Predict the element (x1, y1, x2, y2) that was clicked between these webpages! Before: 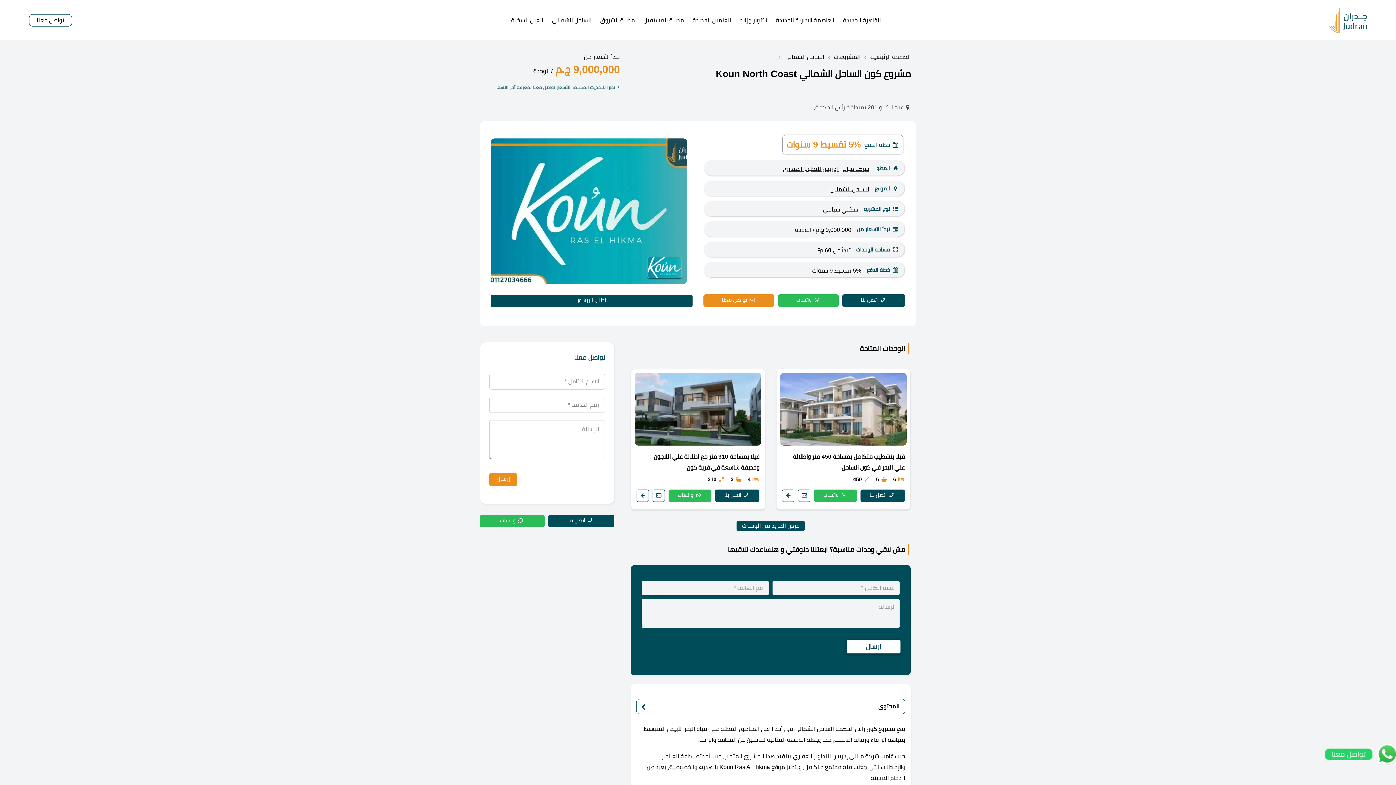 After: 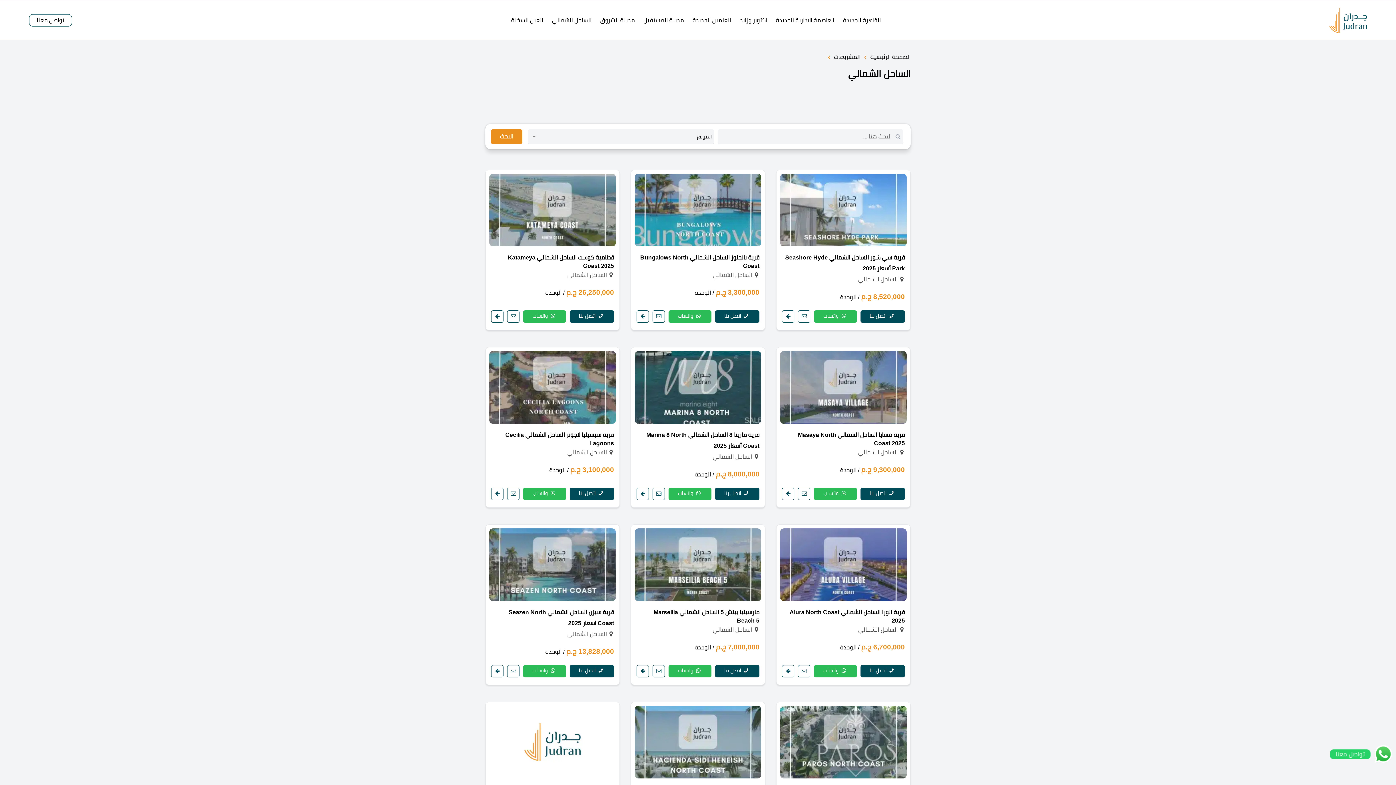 Action: label: الساحل الشمالي bbox: (548, 13, 595, 27)